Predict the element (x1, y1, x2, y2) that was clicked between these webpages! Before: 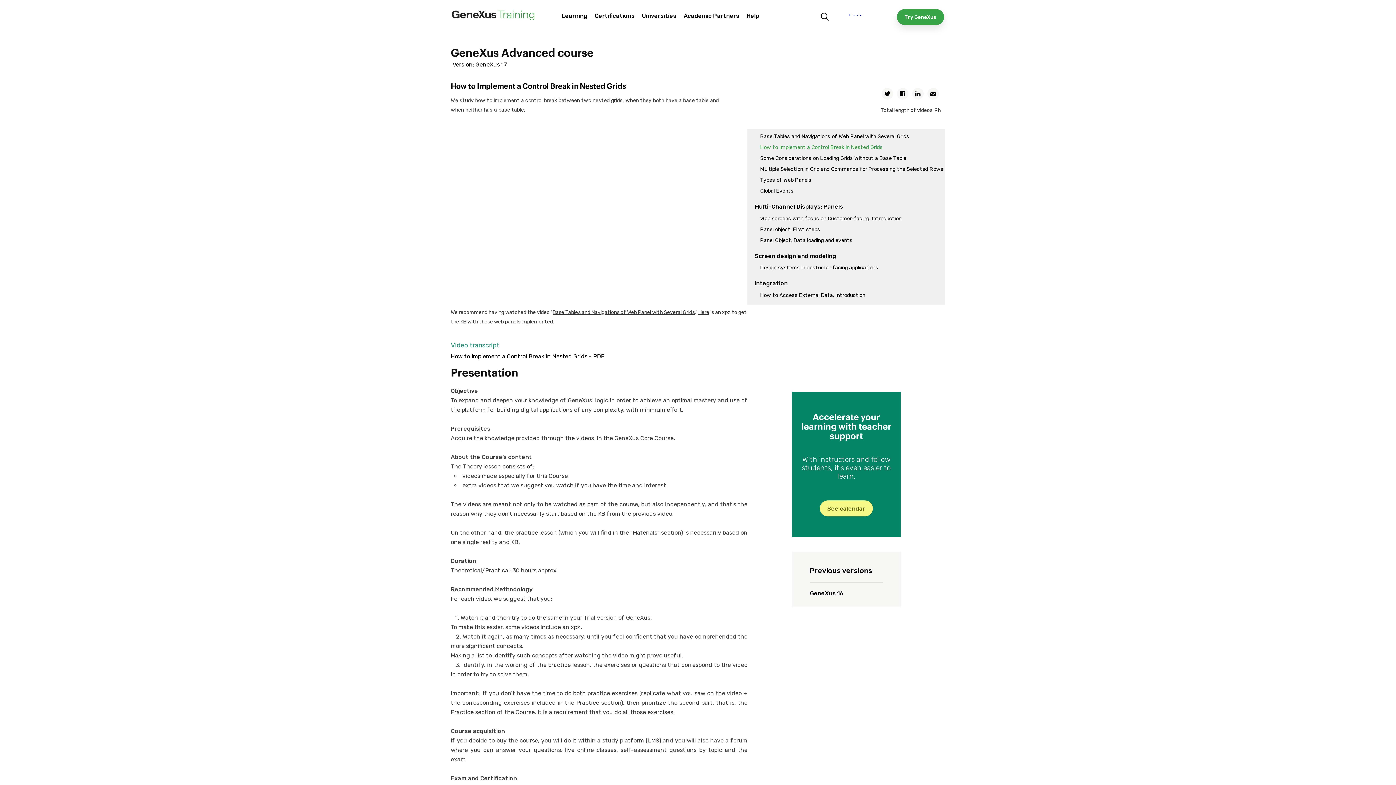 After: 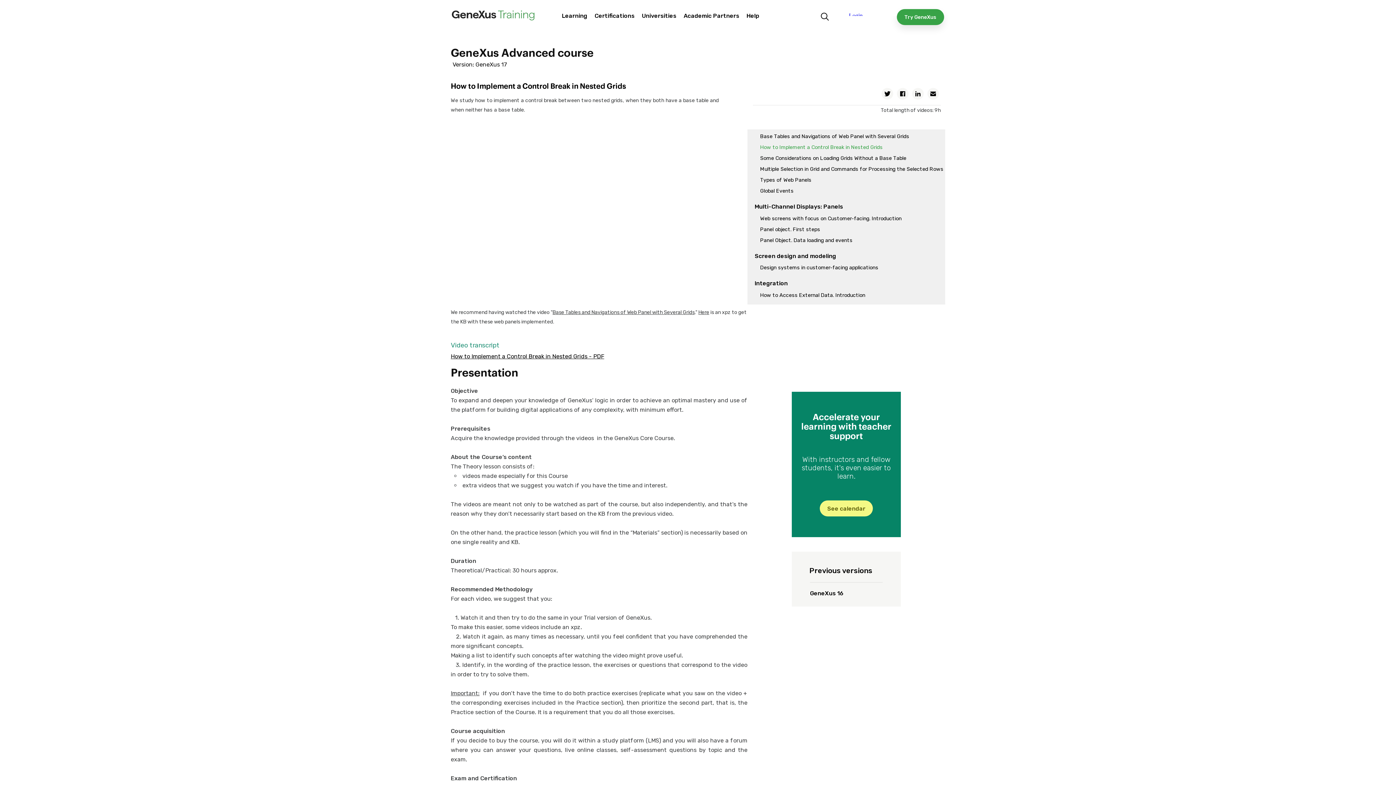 Action: bbox: (895, 86, 910, 101) label: Facebook